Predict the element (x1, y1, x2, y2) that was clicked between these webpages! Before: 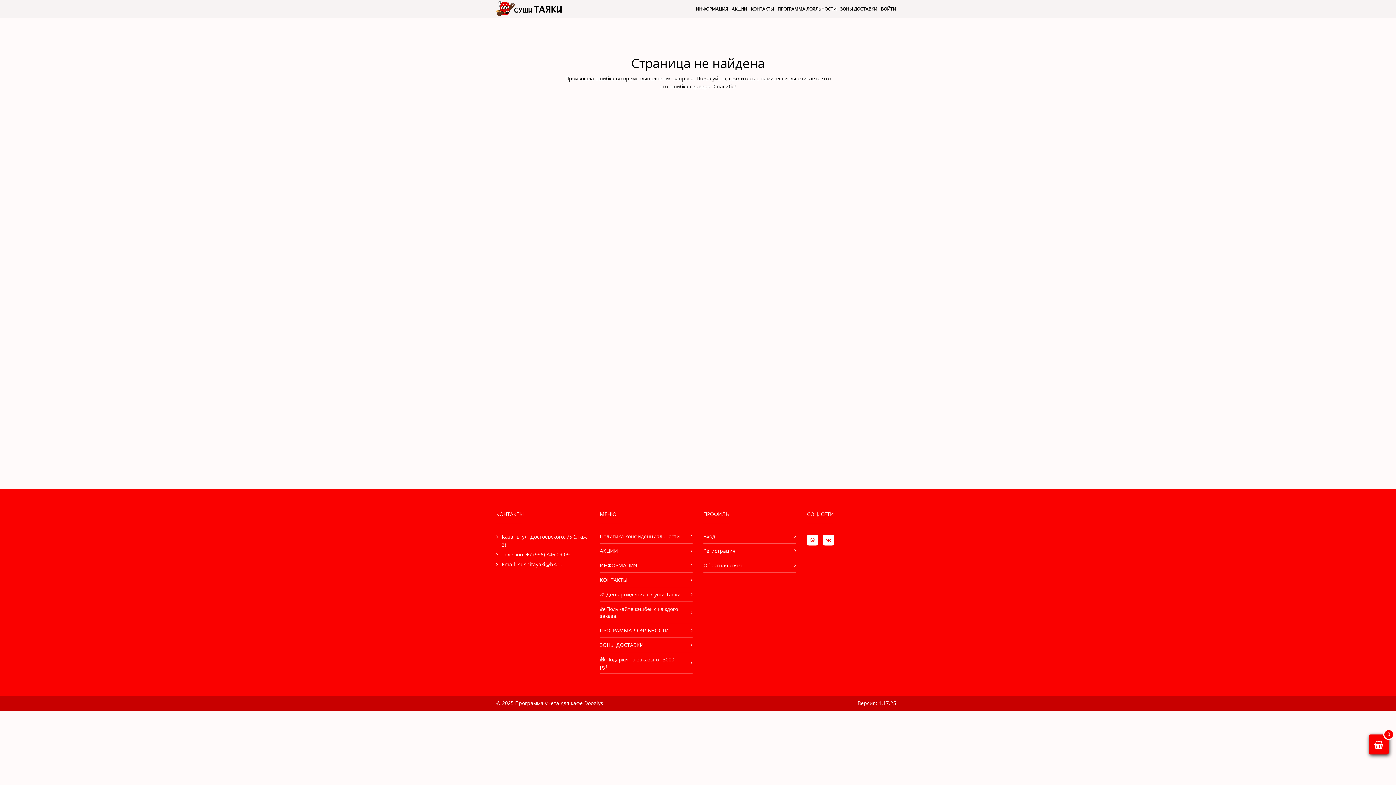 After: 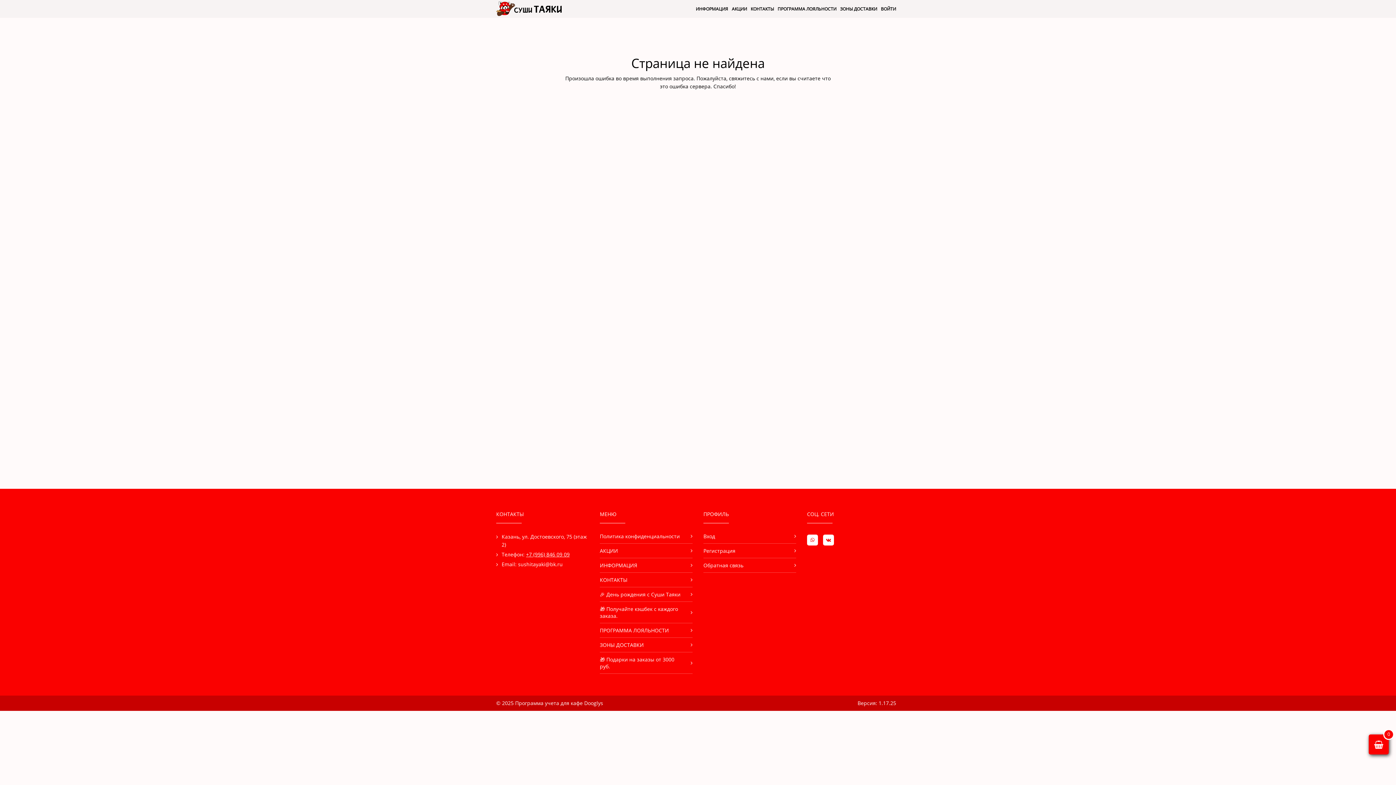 Action: label: +7 (996) 846 09 09 bbox: (526, 551, 569, 558)